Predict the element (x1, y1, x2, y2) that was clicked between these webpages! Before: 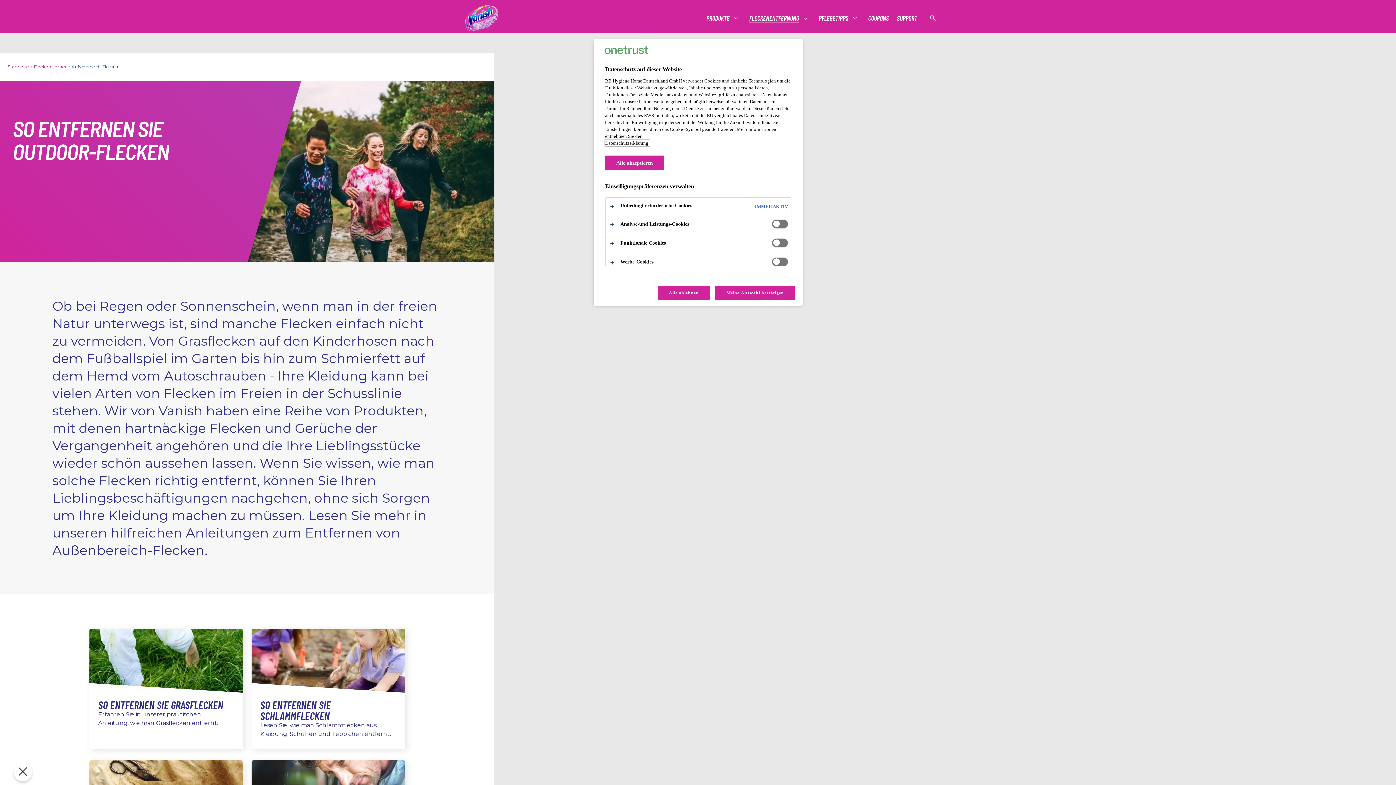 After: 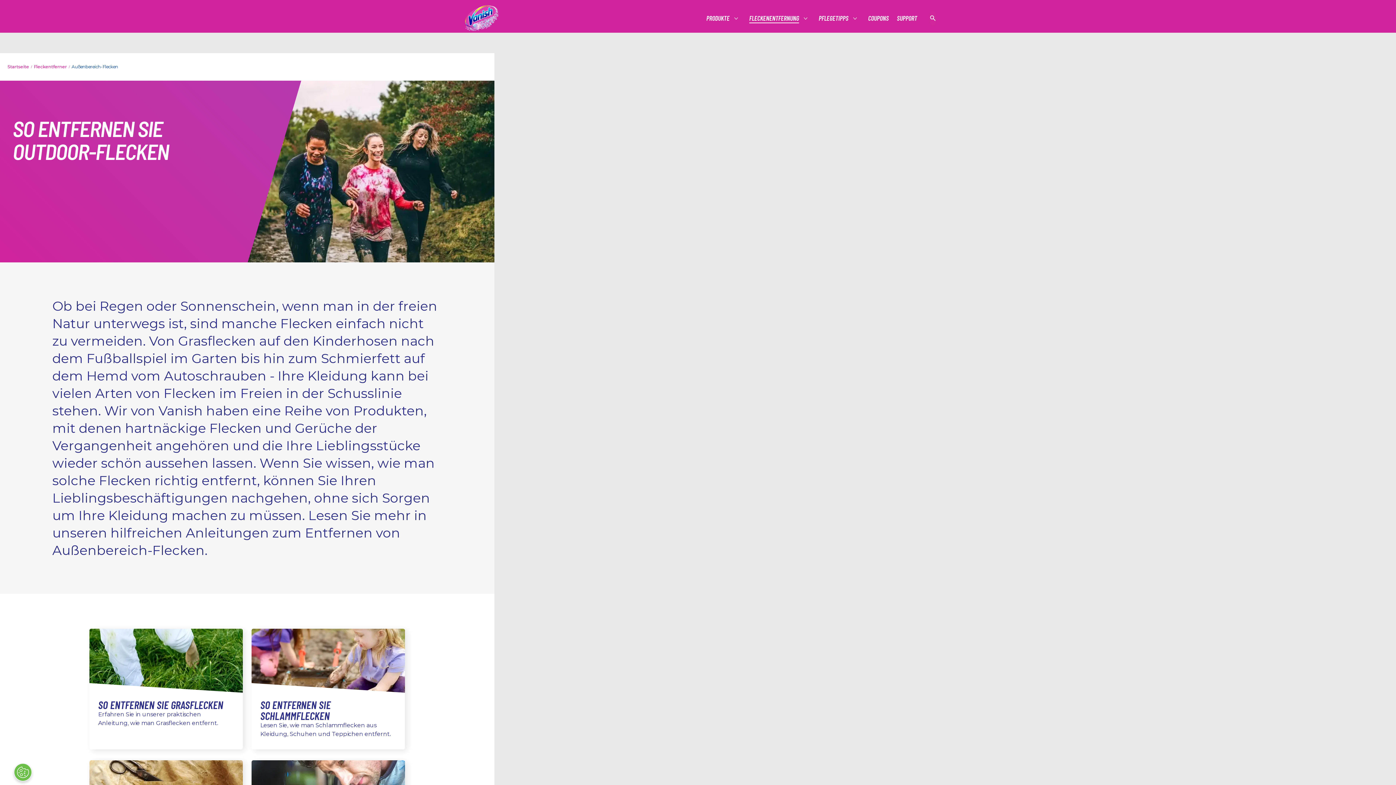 Action: bbox: (715, 286, 795, 300) label: Meine Auswahl bestätigen